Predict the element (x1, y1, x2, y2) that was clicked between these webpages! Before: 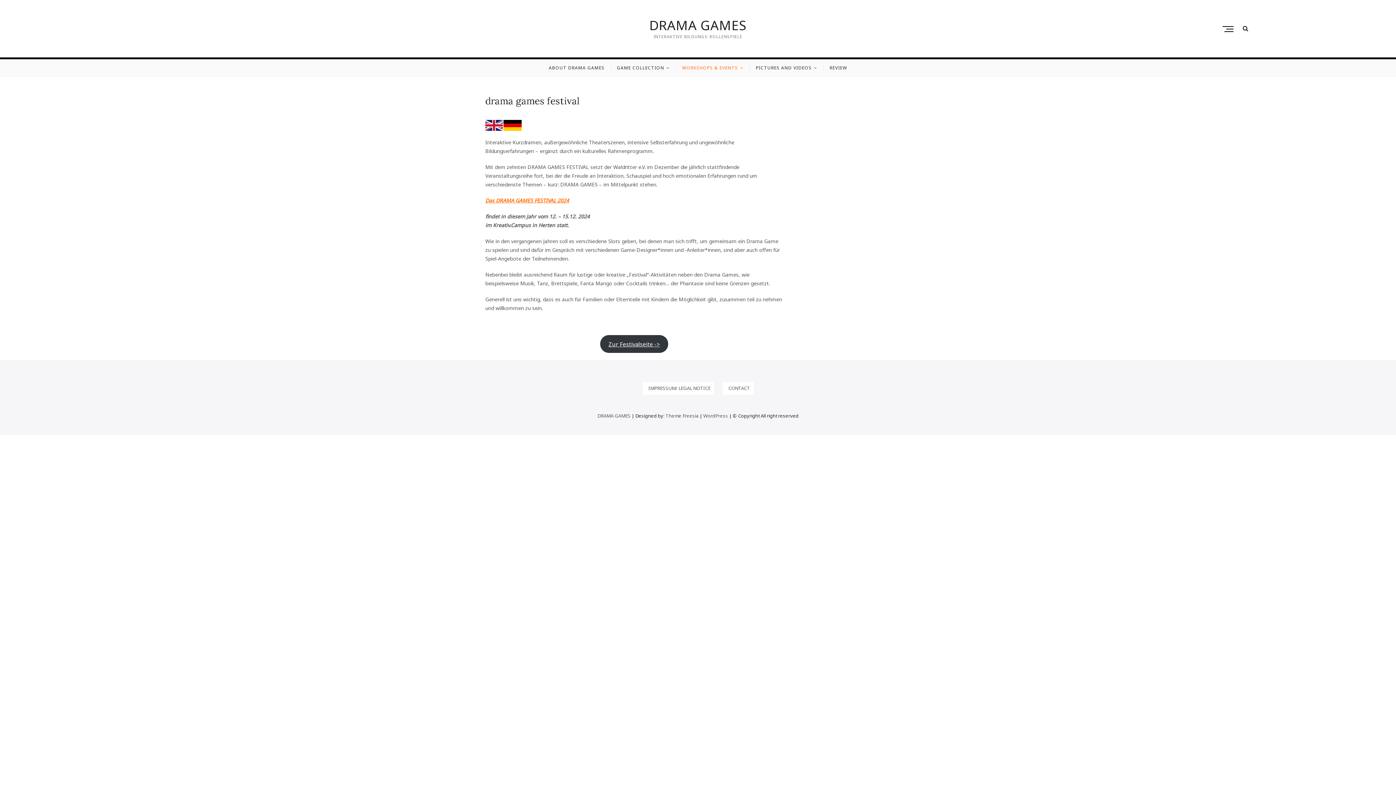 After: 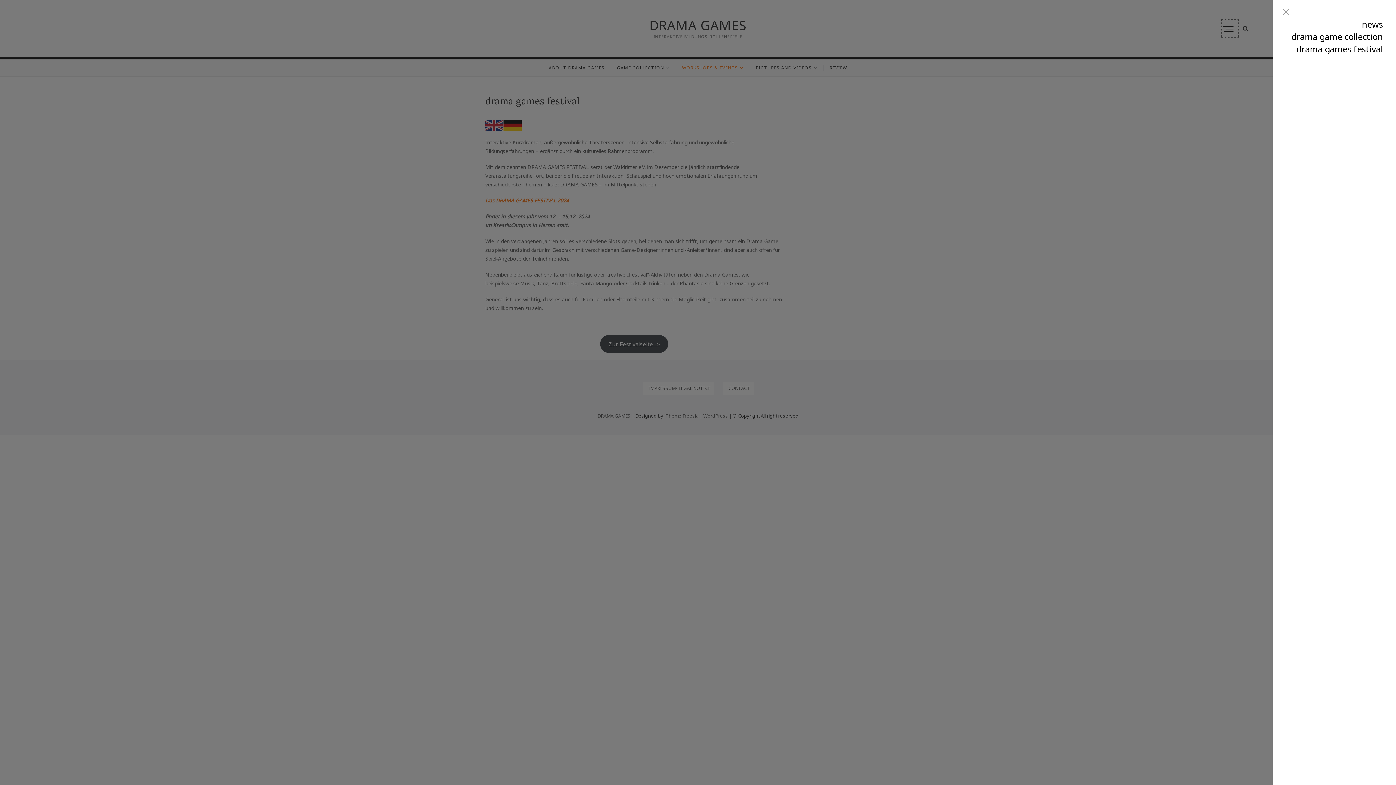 Action: label: Menu Button bbox: (1222, 20, 1237, 36)